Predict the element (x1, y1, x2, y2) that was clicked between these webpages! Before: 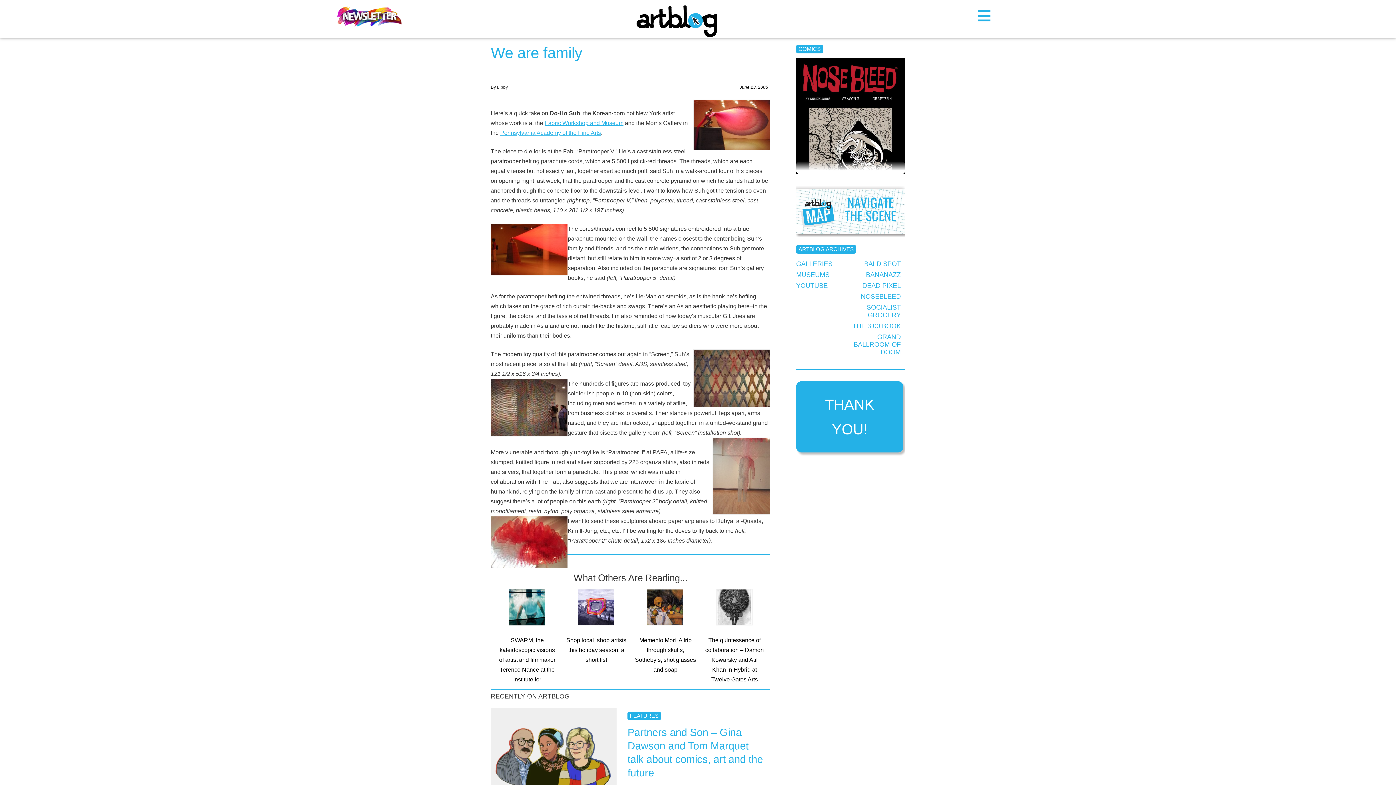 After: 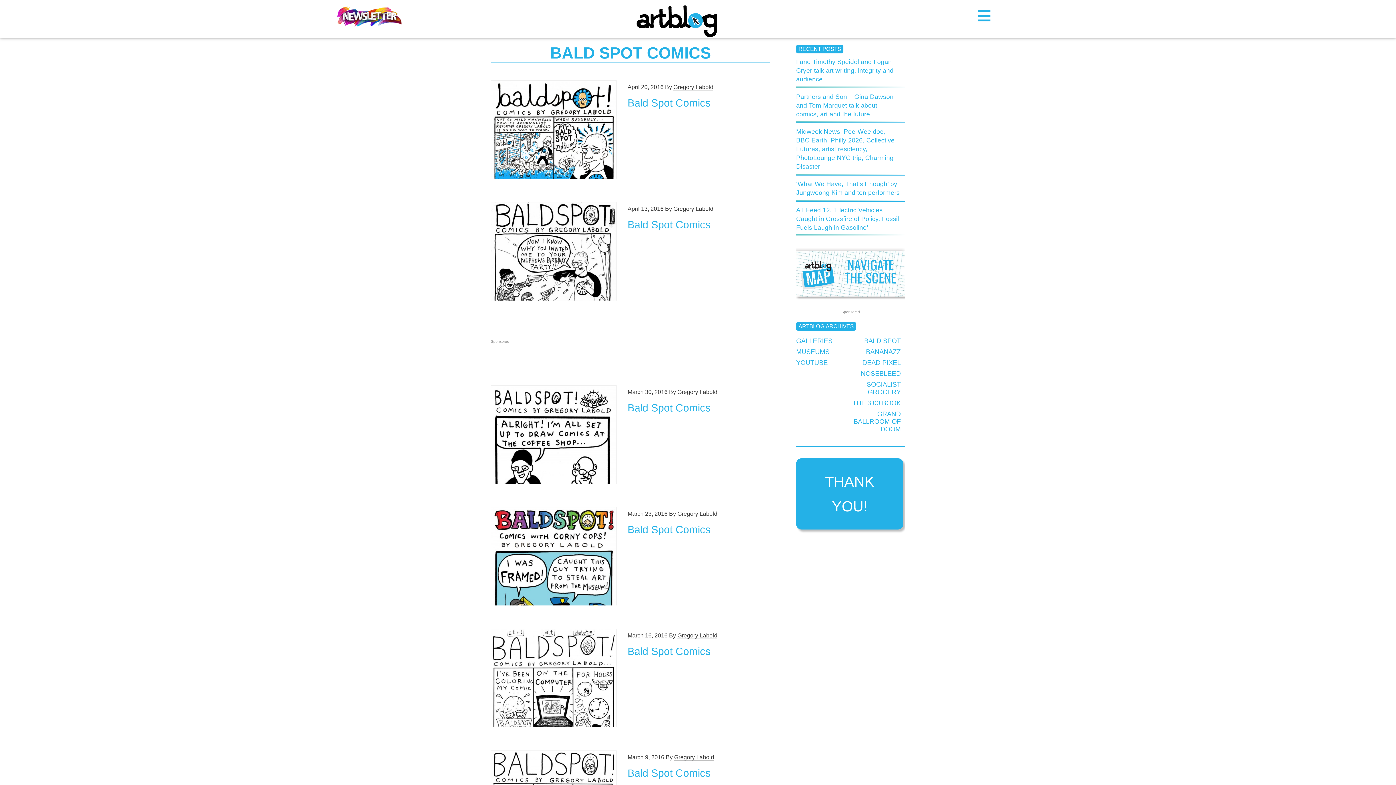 Action: label: BALD SPOT bbox: (864, 260, 901, 267)